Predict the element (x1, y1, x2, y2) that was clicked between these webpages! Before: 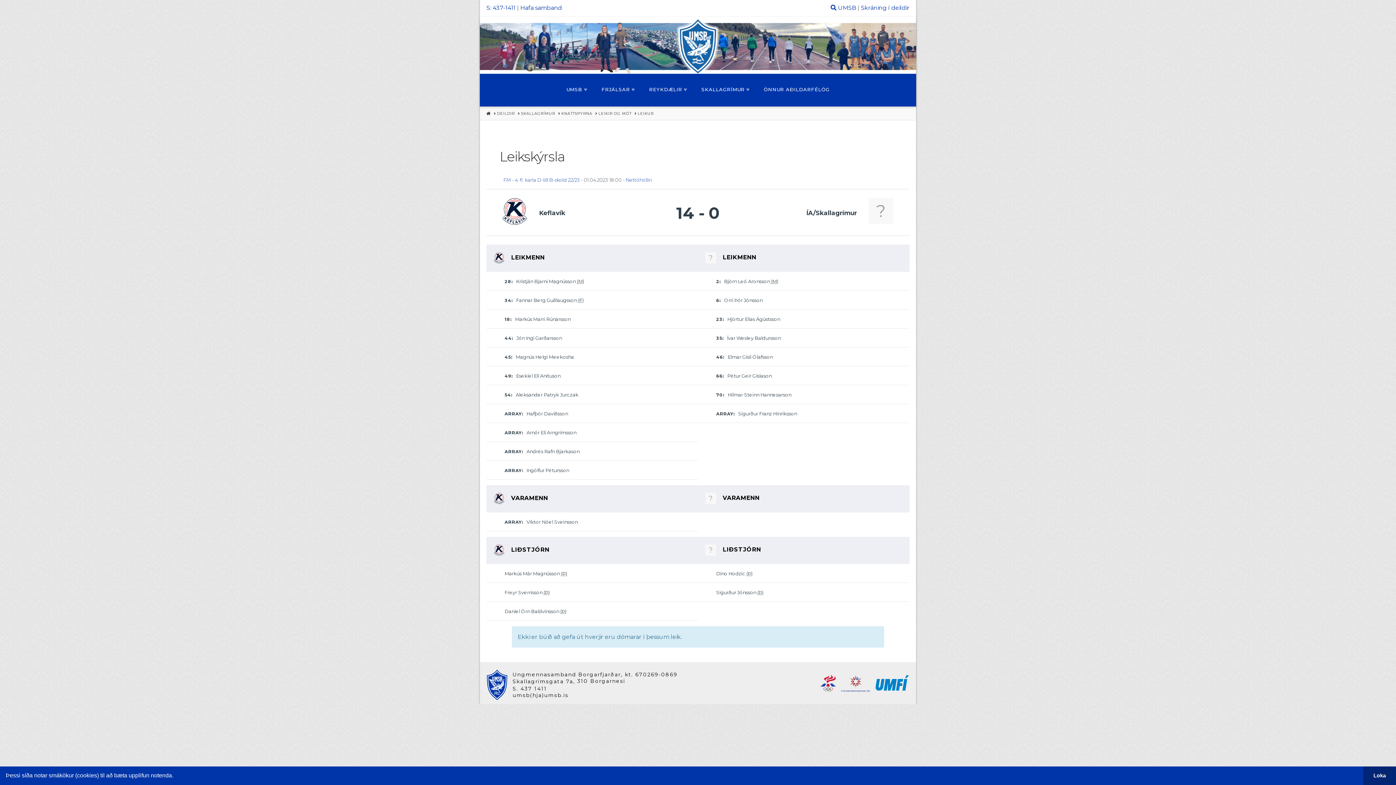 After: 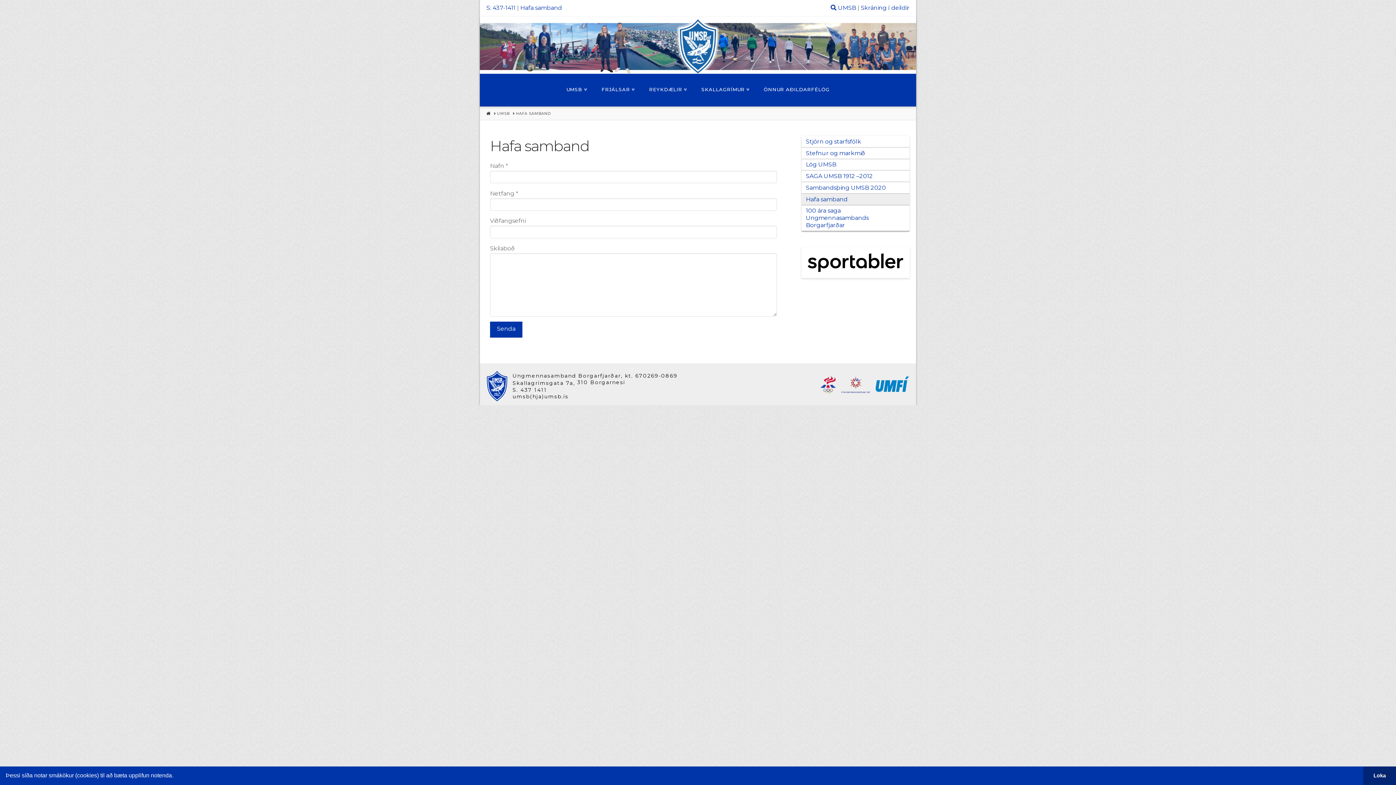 Action: bbox: (520, 4, 562, 11) label: Hafa samband